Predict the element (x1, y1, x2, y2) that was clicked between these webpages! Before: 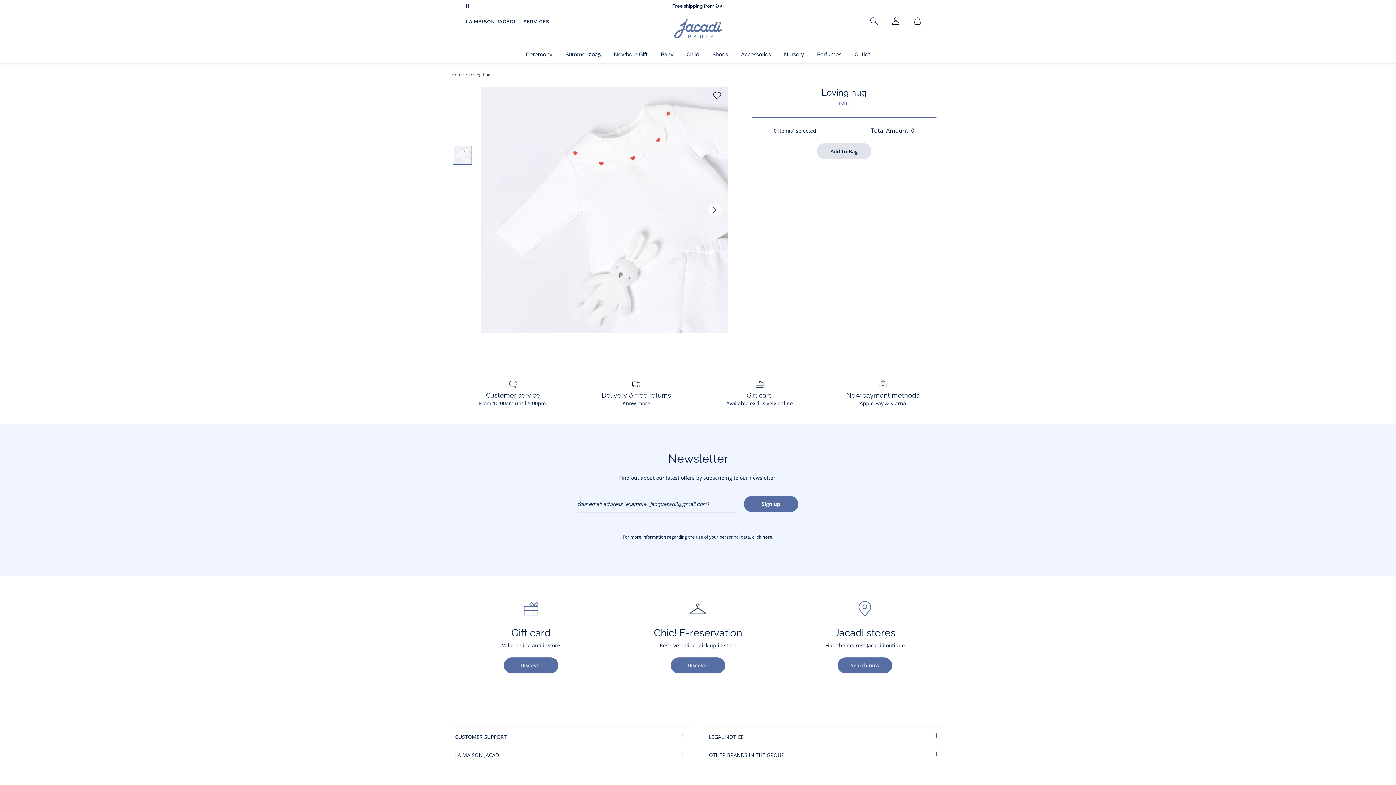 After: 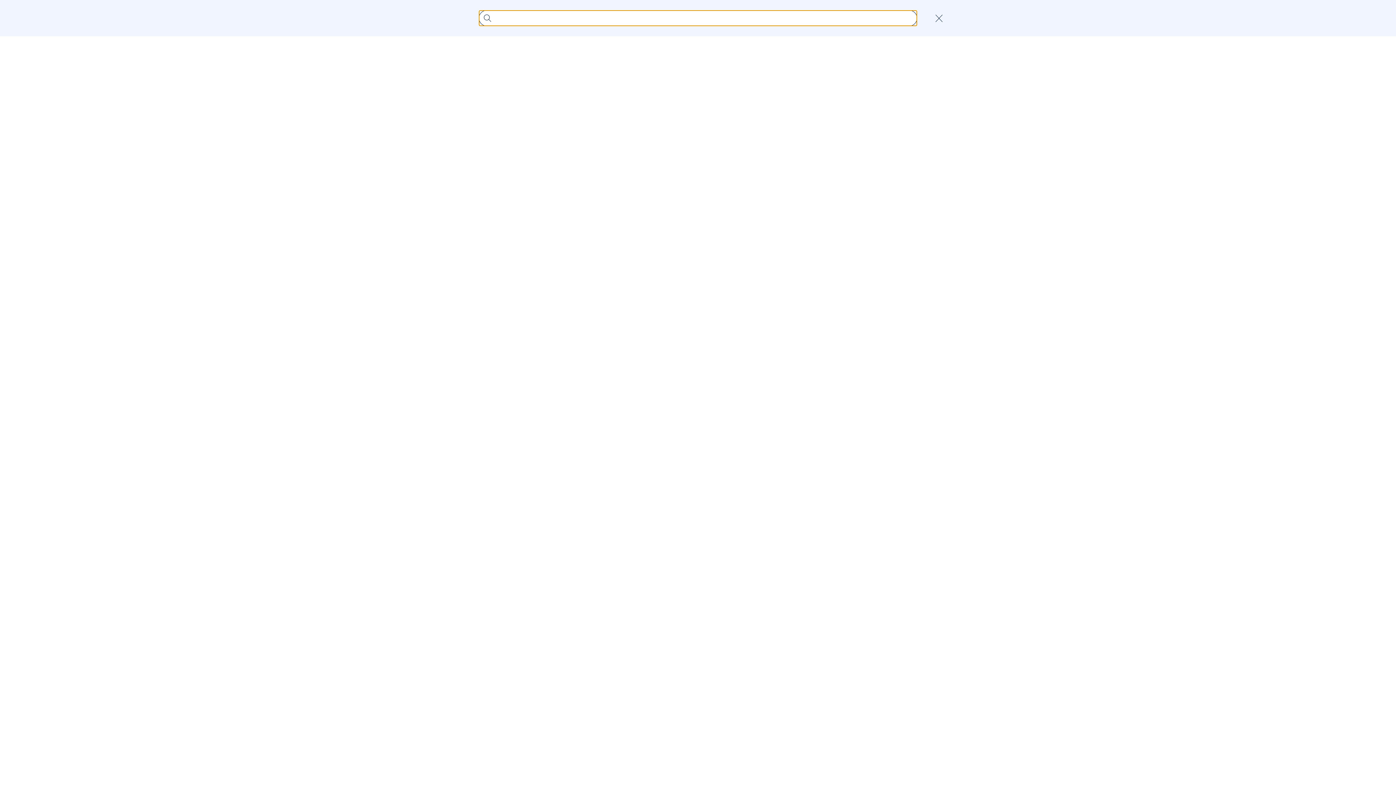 Action: bbox: (865, 12, 883, 30) label: Search